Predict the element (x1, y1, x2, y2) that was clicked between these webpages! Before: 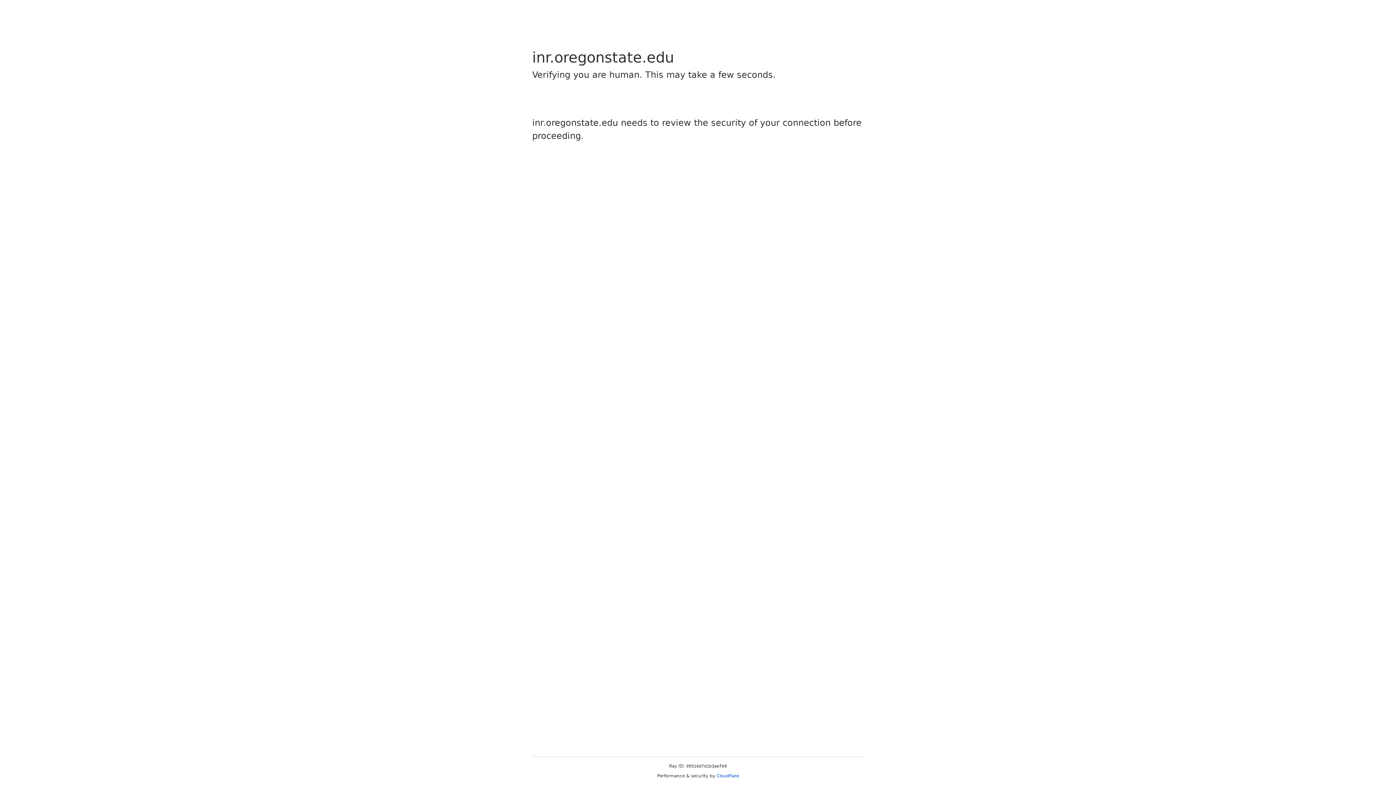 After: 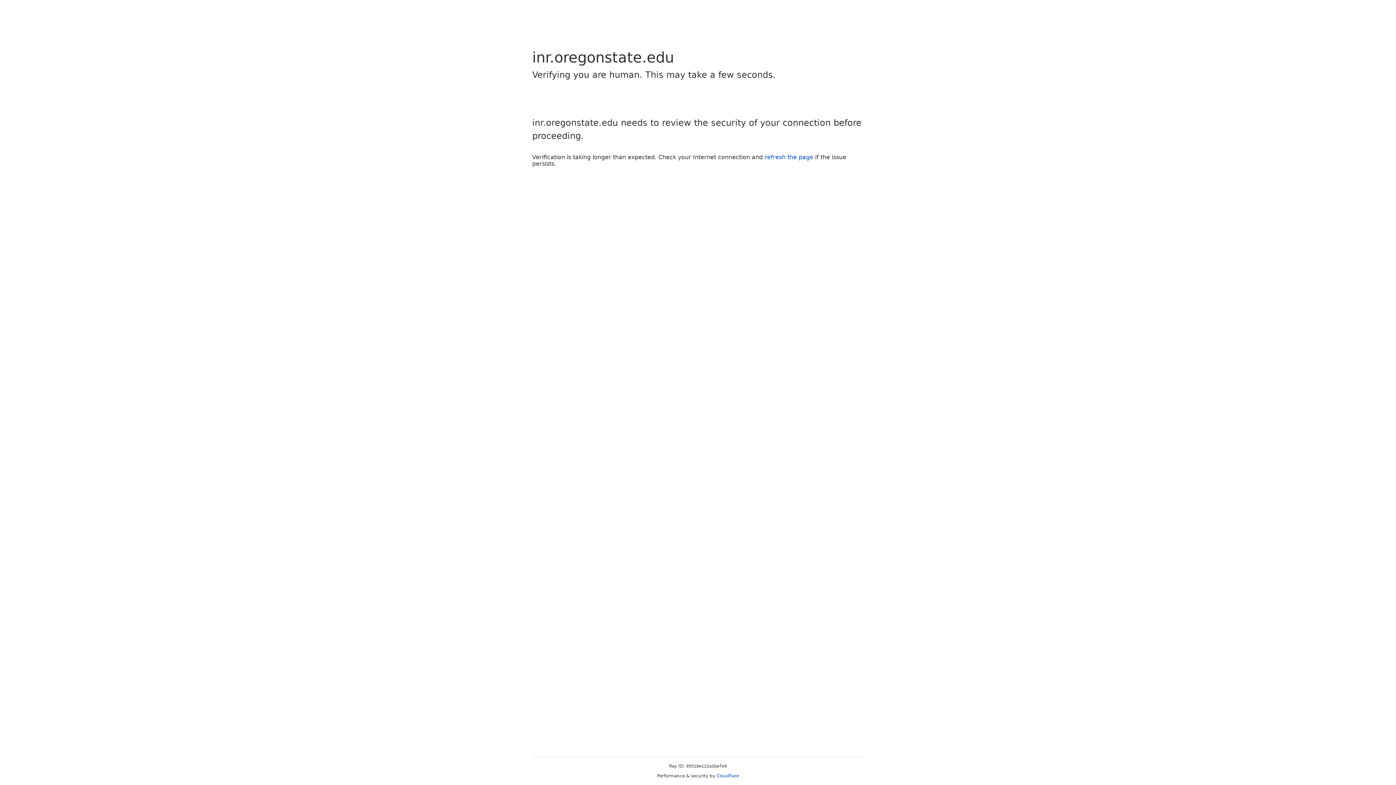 Action: bbox: (716, 773, 739, 778) label: Cloudflare